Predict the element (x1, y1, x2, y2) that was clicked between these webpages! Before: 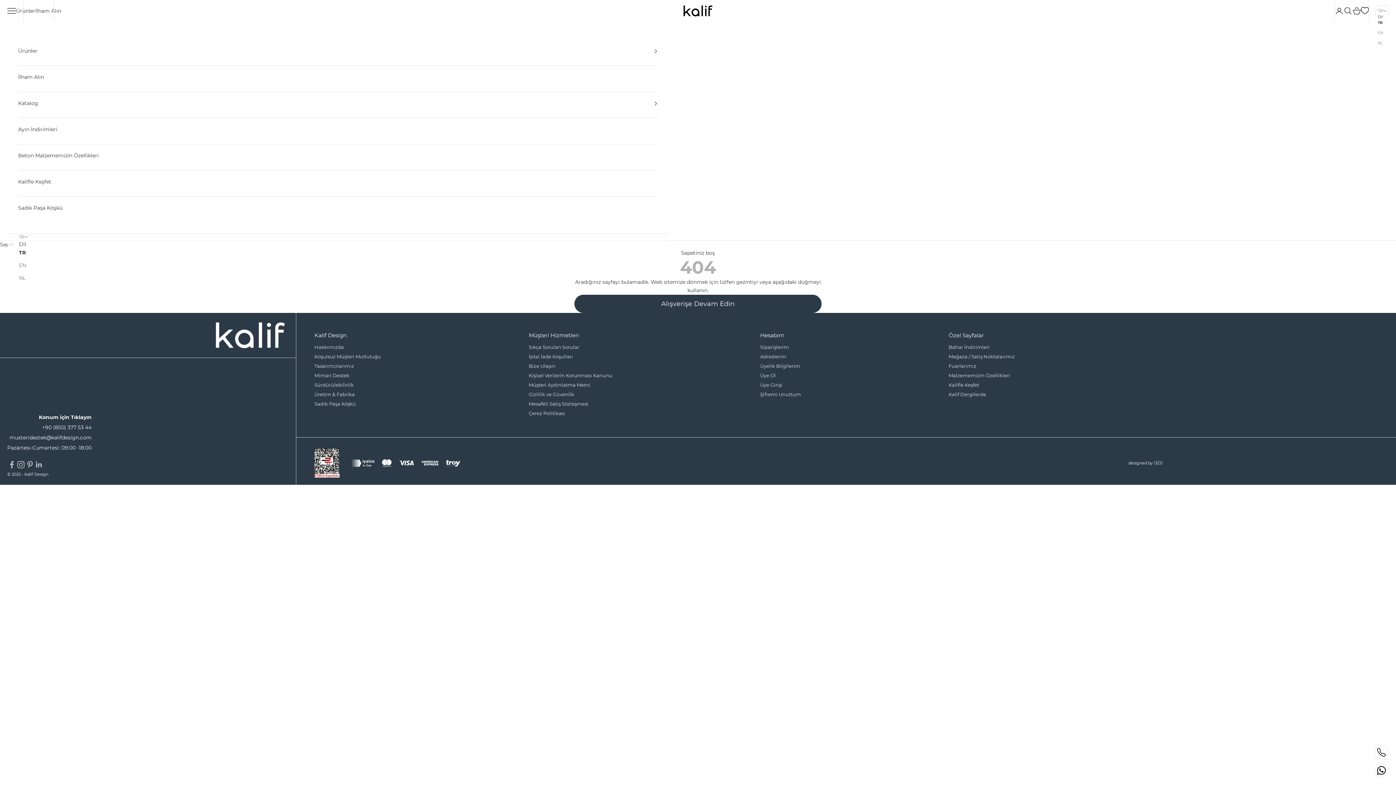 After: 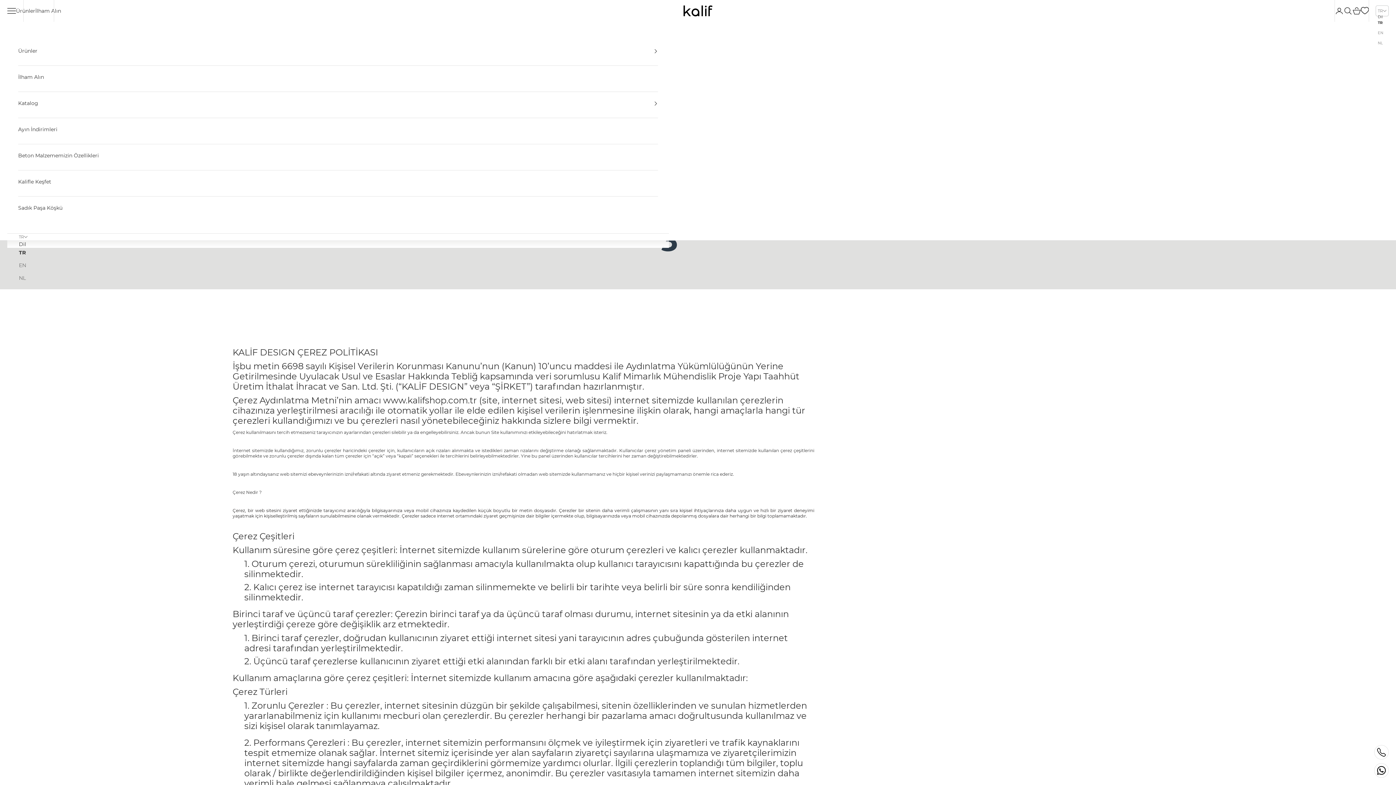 Action: bbox: (528, 410, 565, 416) label: Çerez Politikası